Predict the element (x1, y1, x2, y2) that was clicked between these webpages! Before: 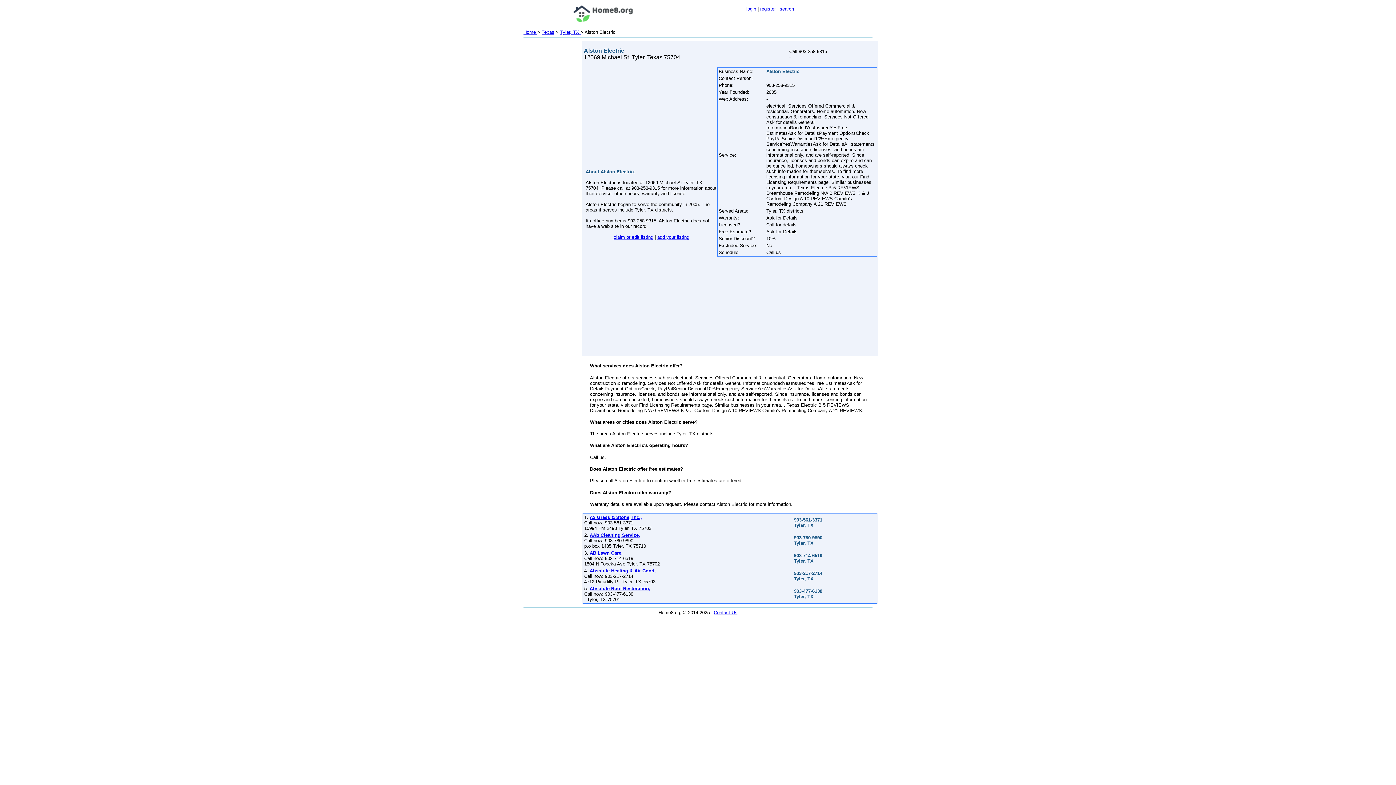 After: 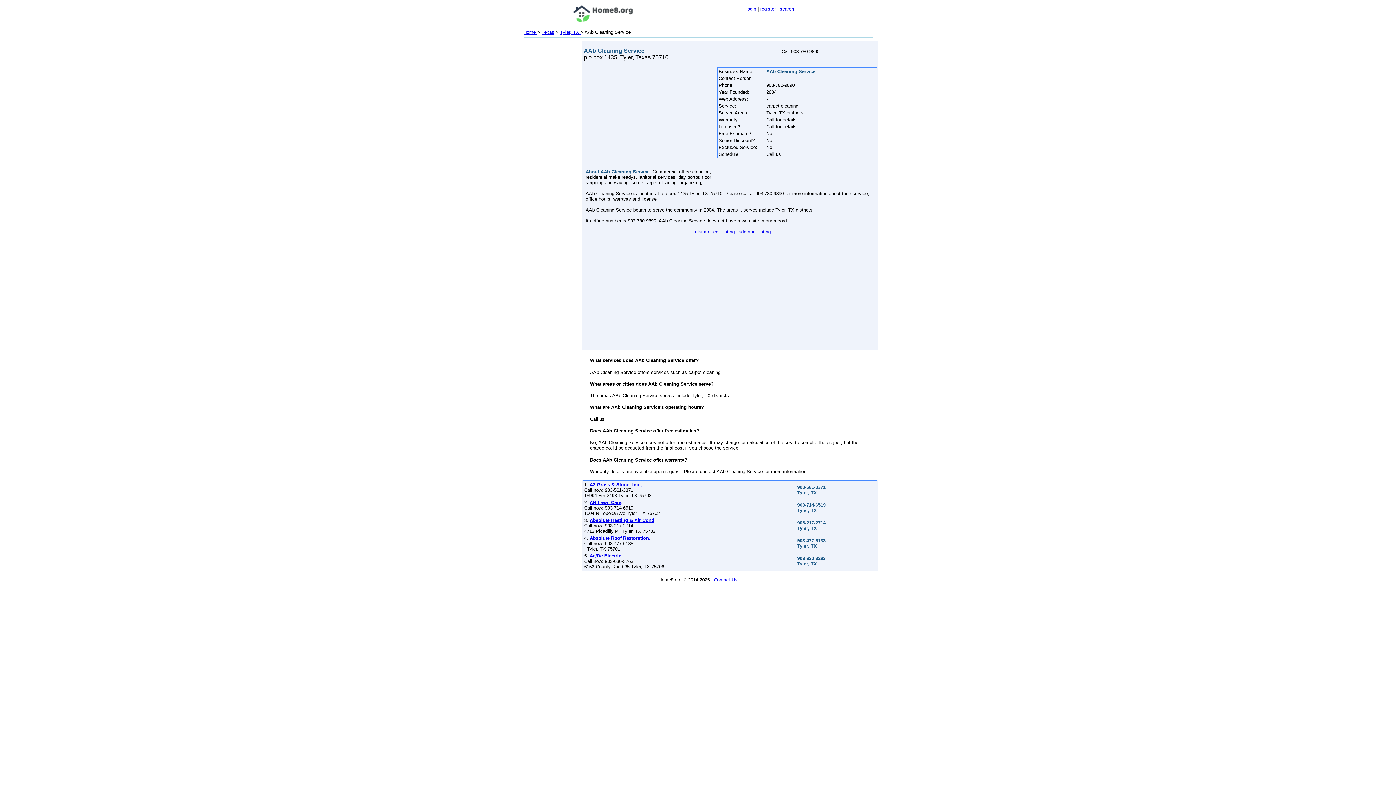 Action: bbox: (589, 532, 640, 538) label: AAb Cleaning Service,